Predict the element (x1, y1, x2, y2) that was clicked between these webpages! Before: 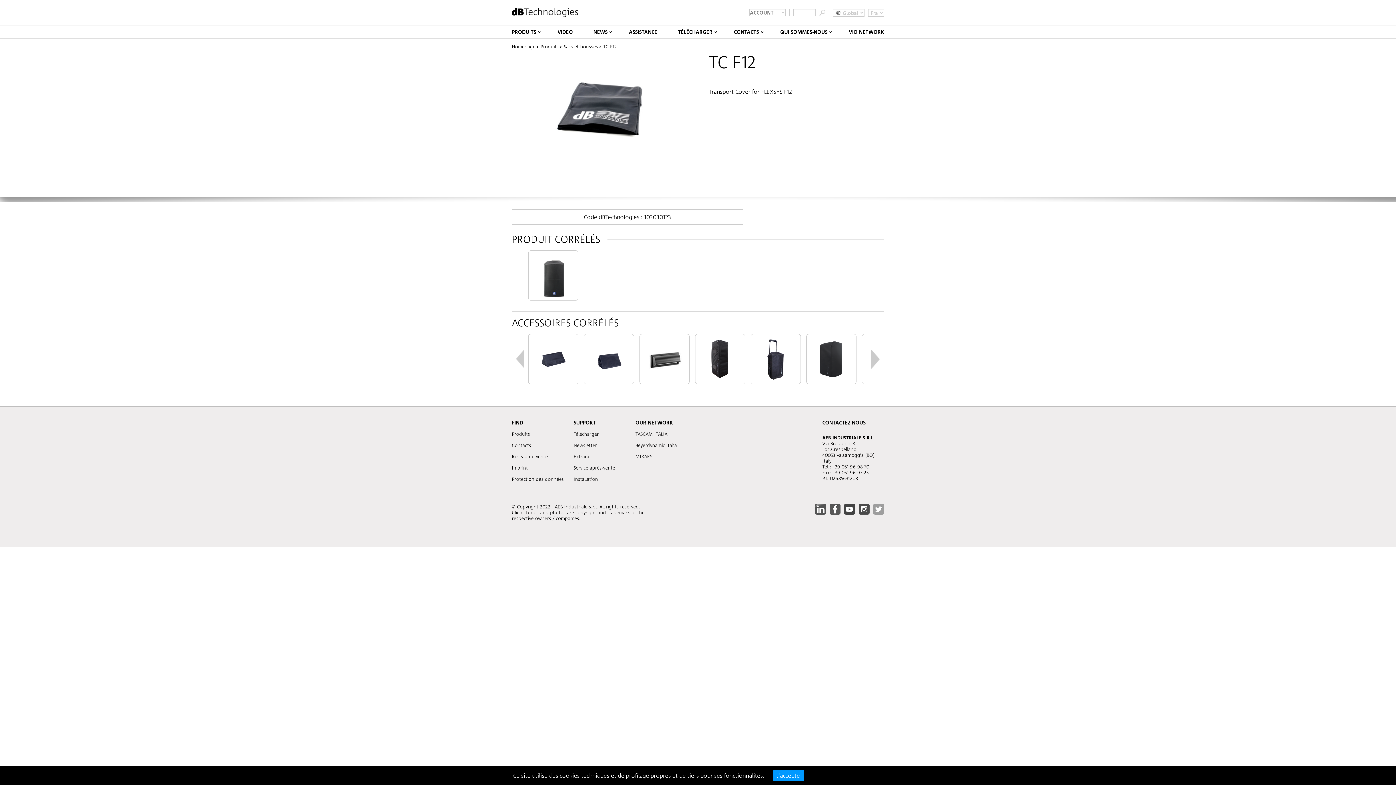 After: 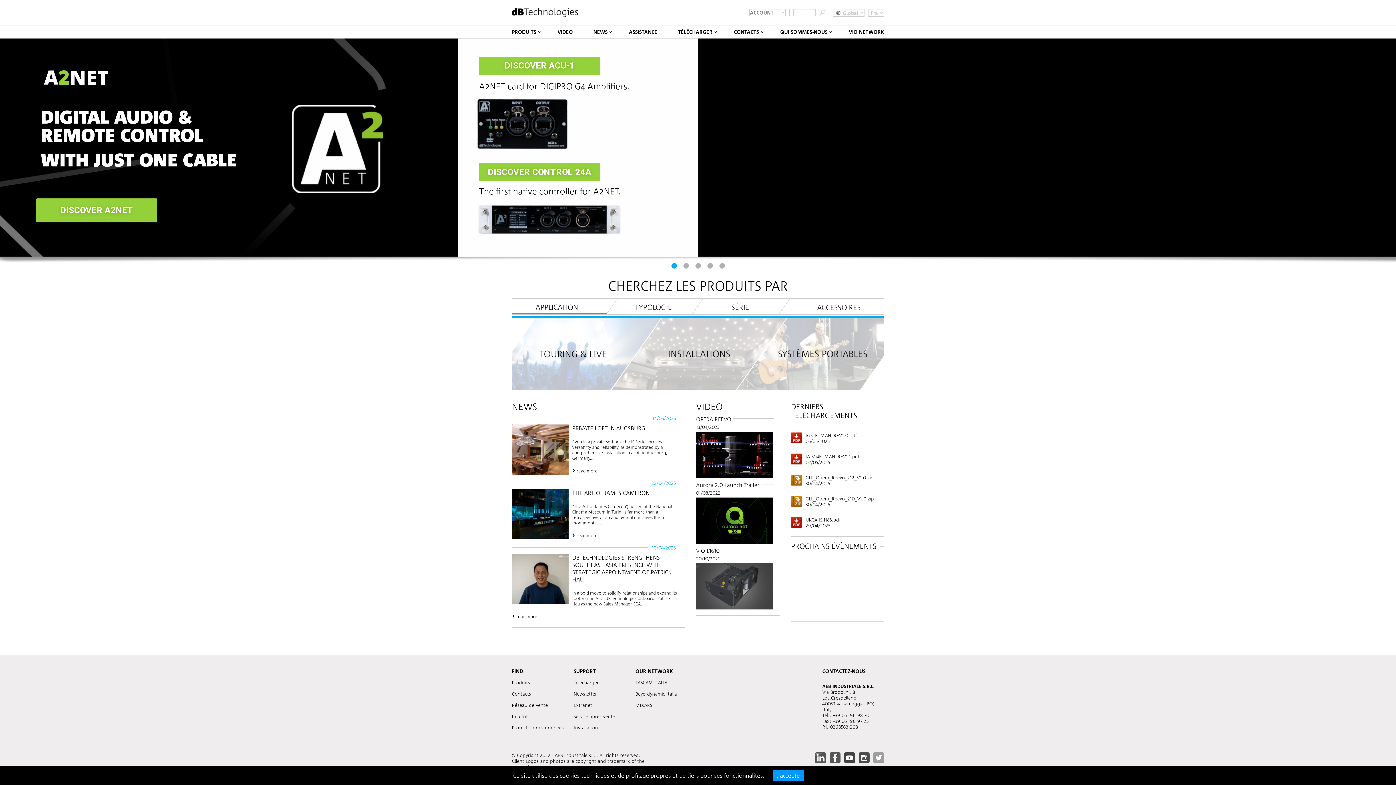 Action: bbox: (512, 8, 578, 17)